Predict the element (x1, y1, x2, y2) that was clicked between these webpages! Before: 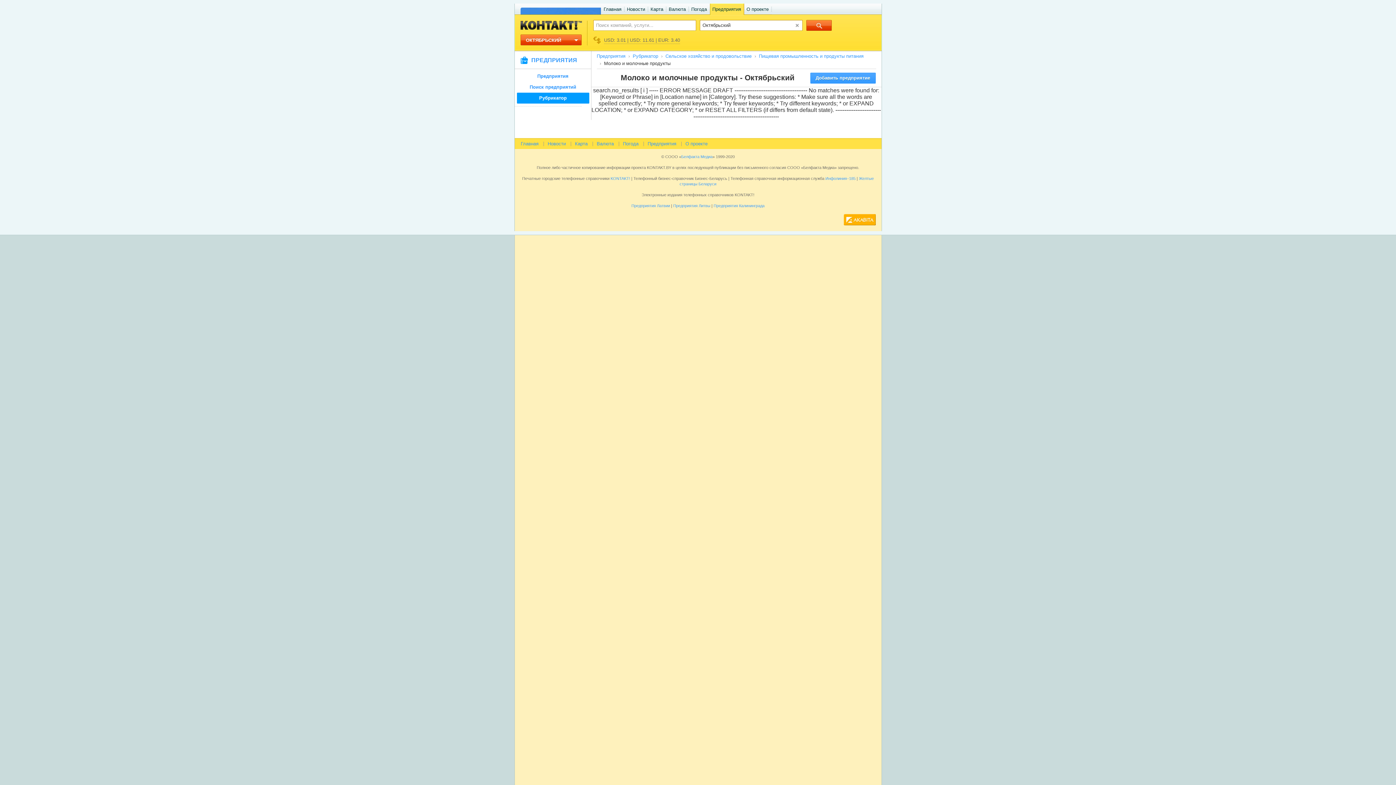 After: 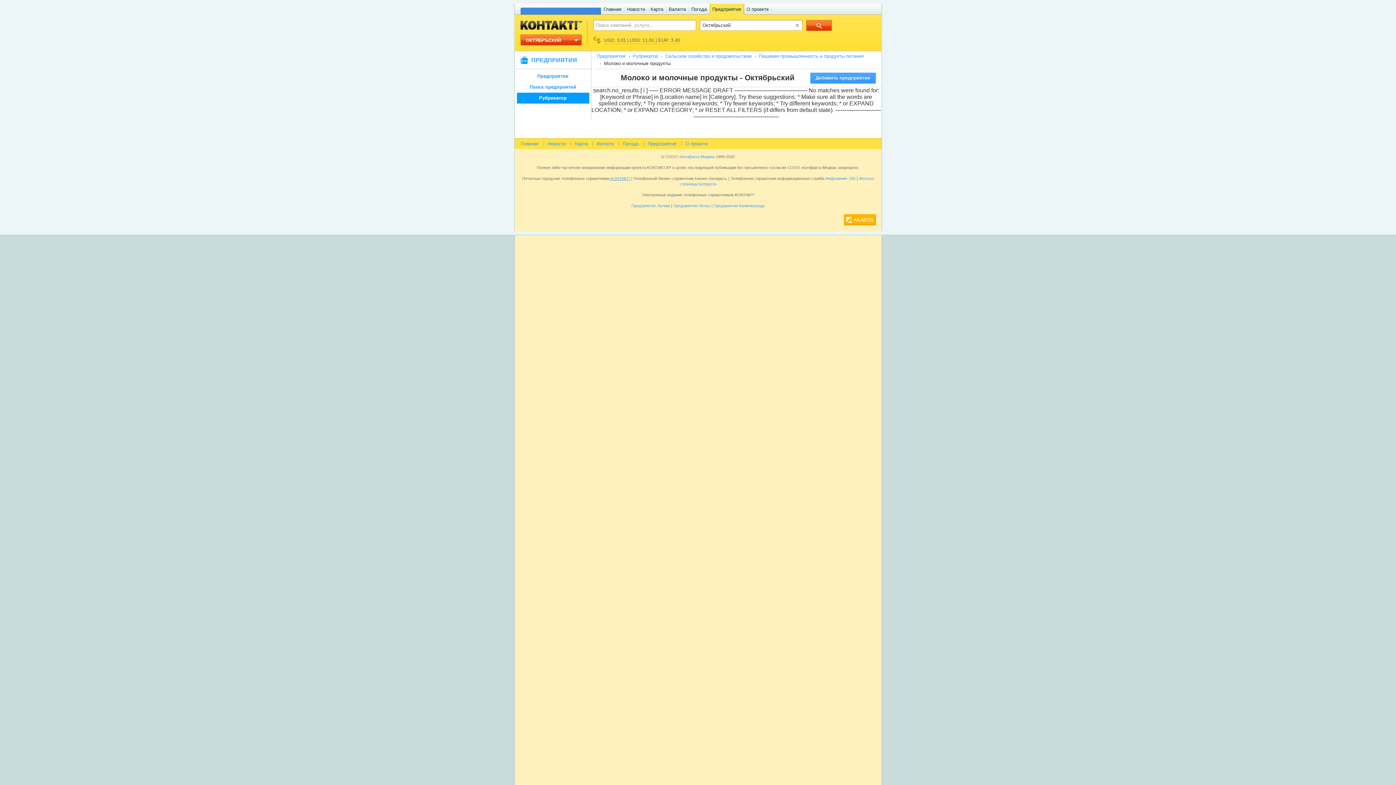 Action: bbox: (609, 176, 630, 180) label:  KONTAKT!